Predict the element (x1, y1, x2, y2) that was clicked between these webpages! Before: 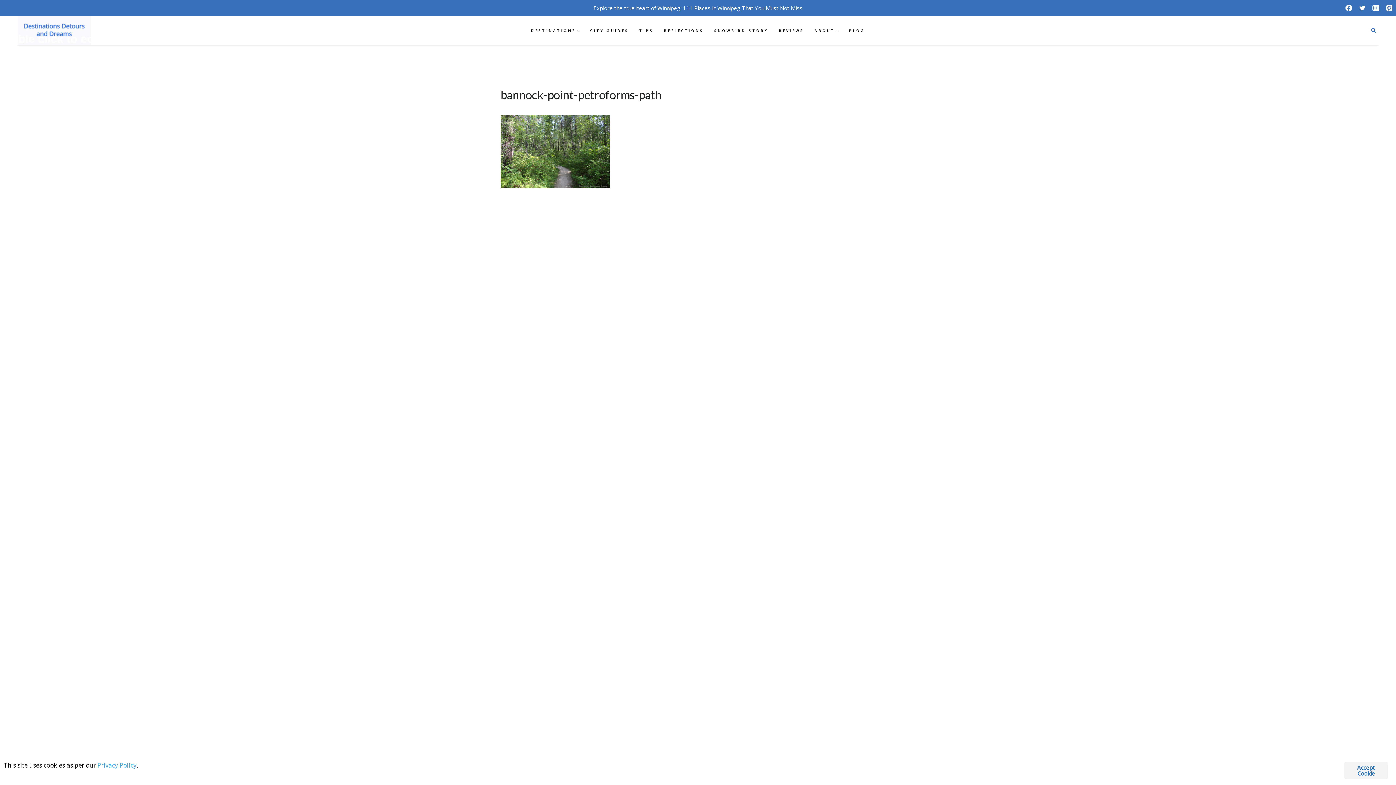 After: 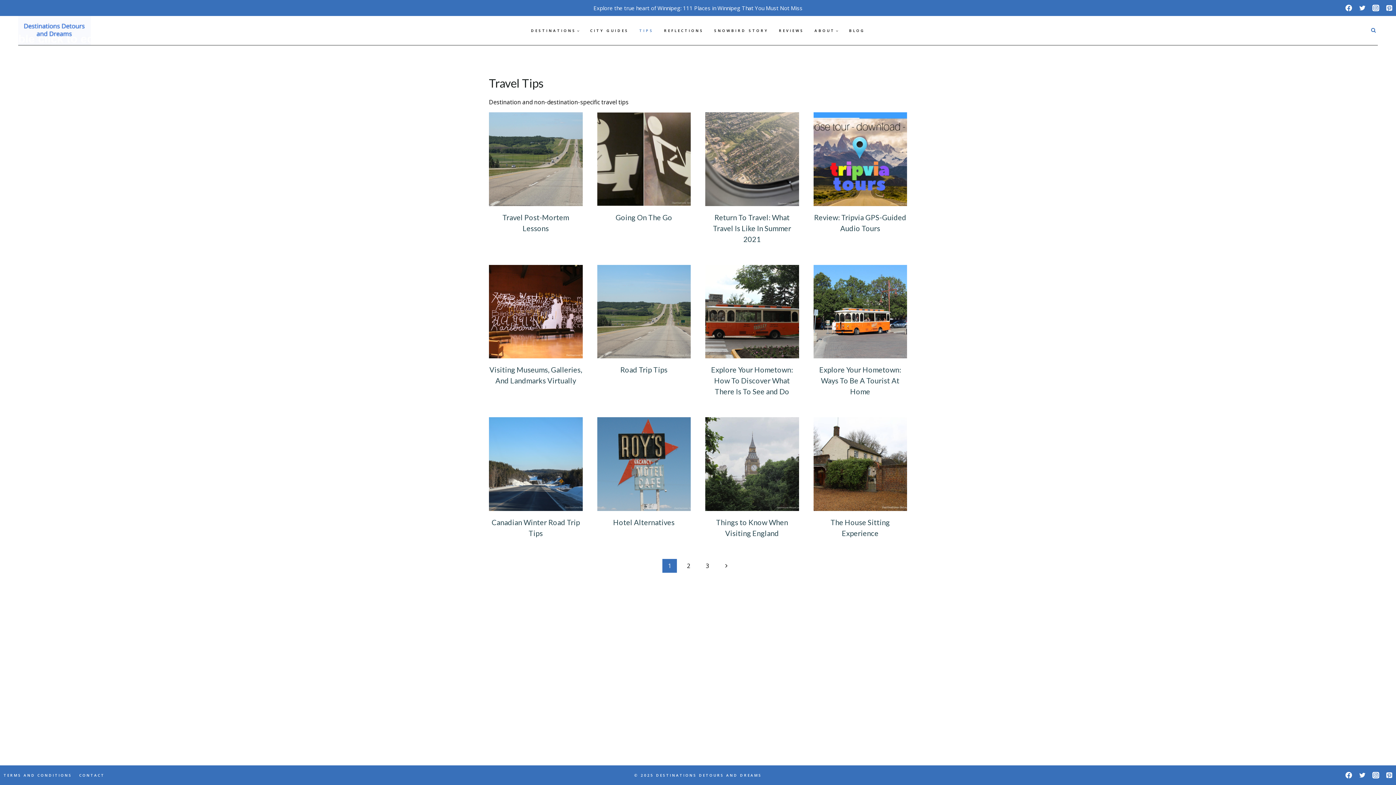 Action: bbox: (634, 16, 658, 45) label: TIPS